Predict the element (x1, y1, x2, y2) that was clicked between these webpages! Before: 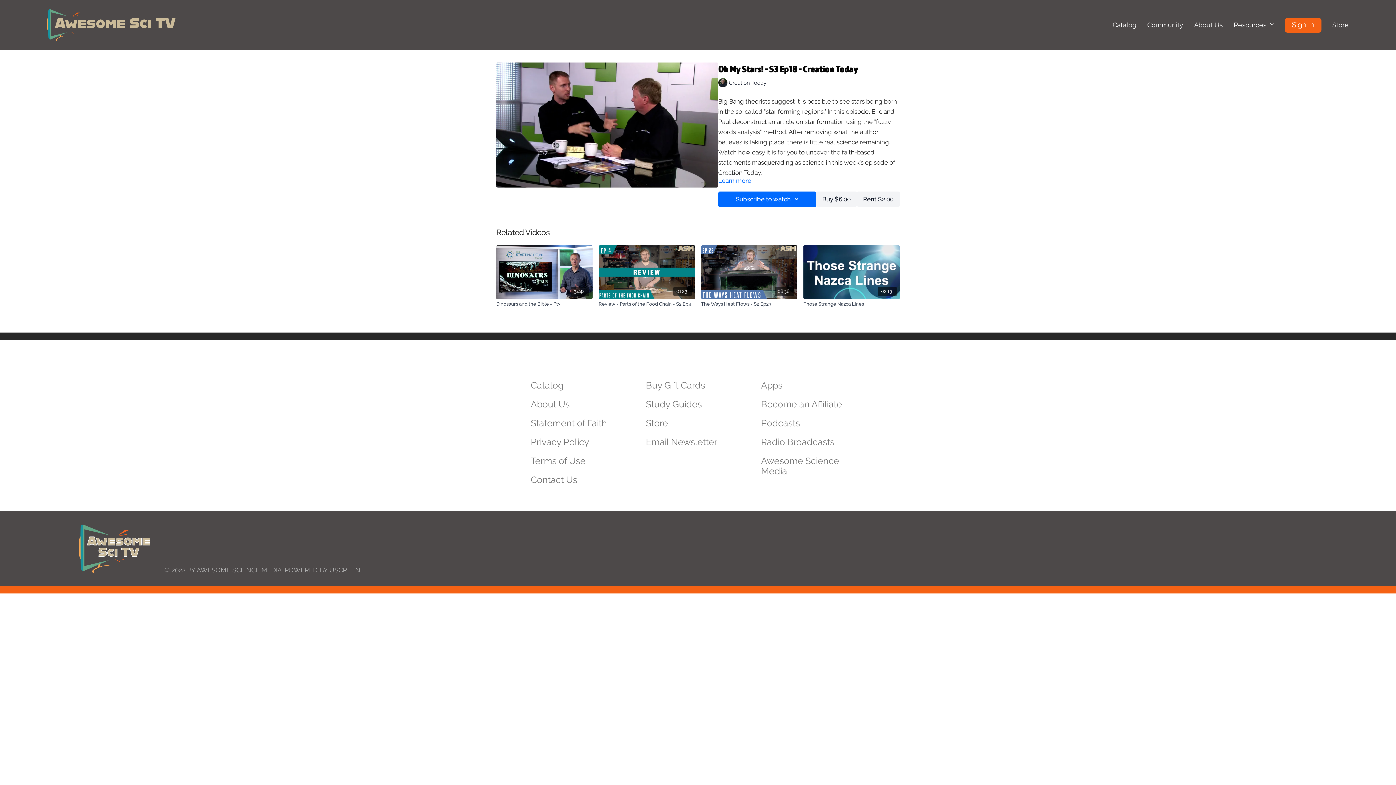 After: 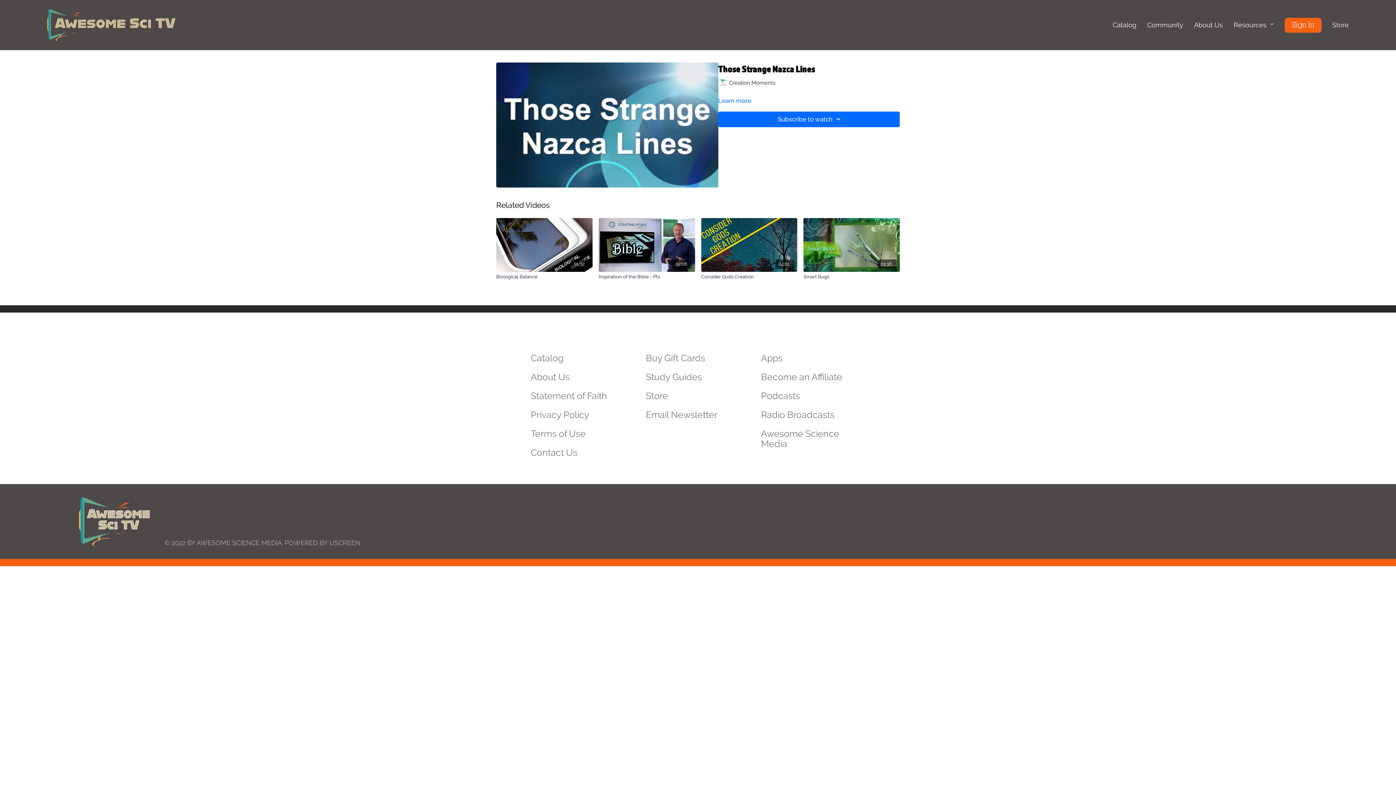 Action: label: 02:13 bbox: (803, 245, 900, 299)